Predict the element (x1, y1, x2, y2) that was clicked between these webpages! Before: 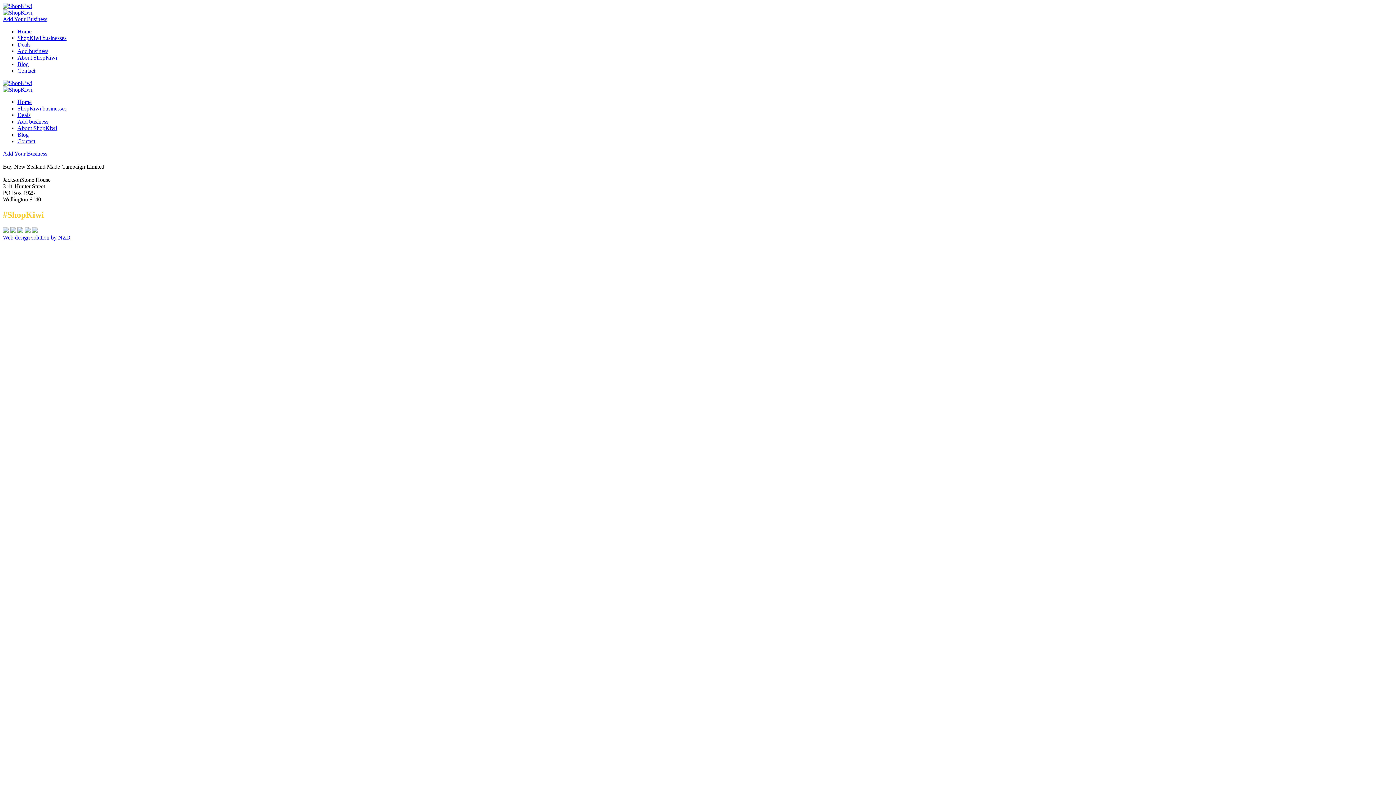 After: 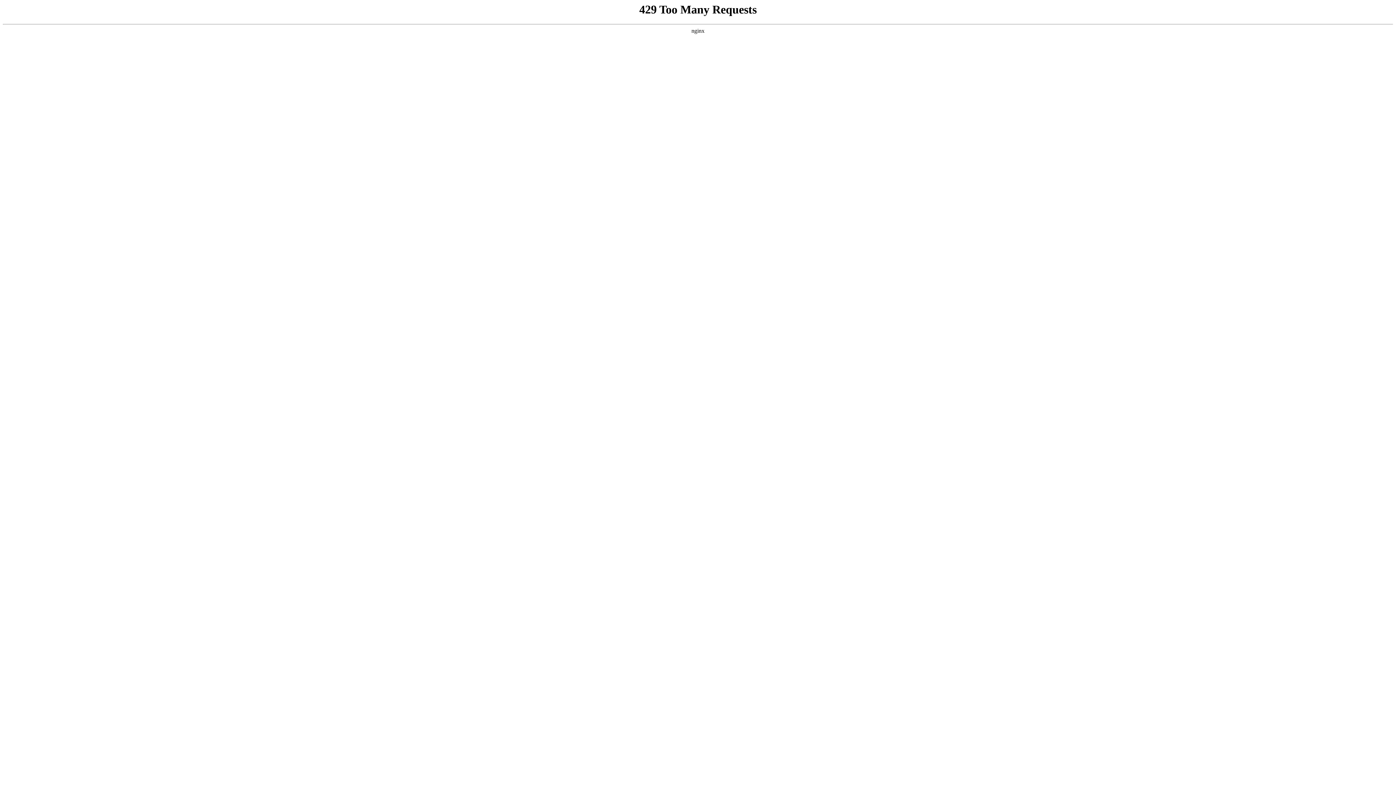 Action: label: Contact bbox: (17, 138, 35, 144)